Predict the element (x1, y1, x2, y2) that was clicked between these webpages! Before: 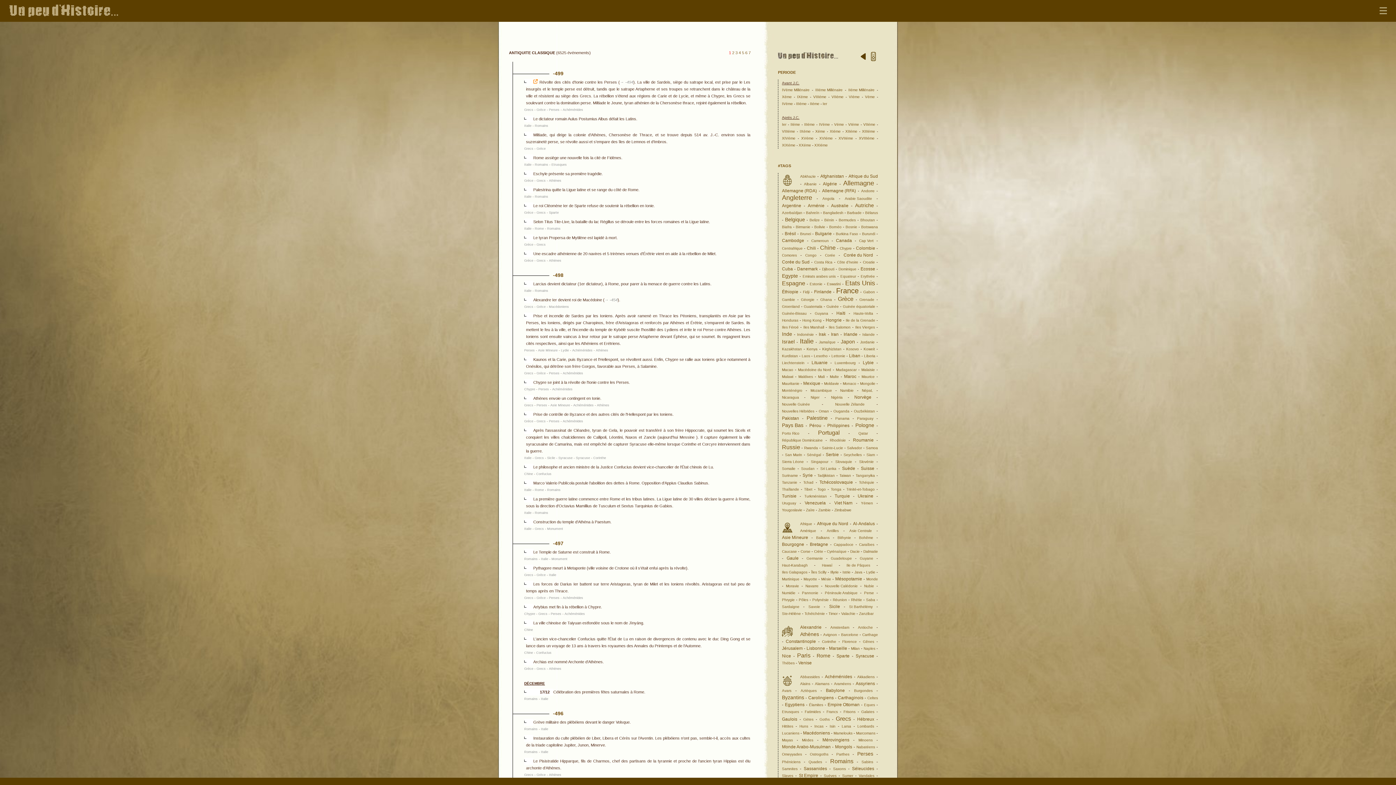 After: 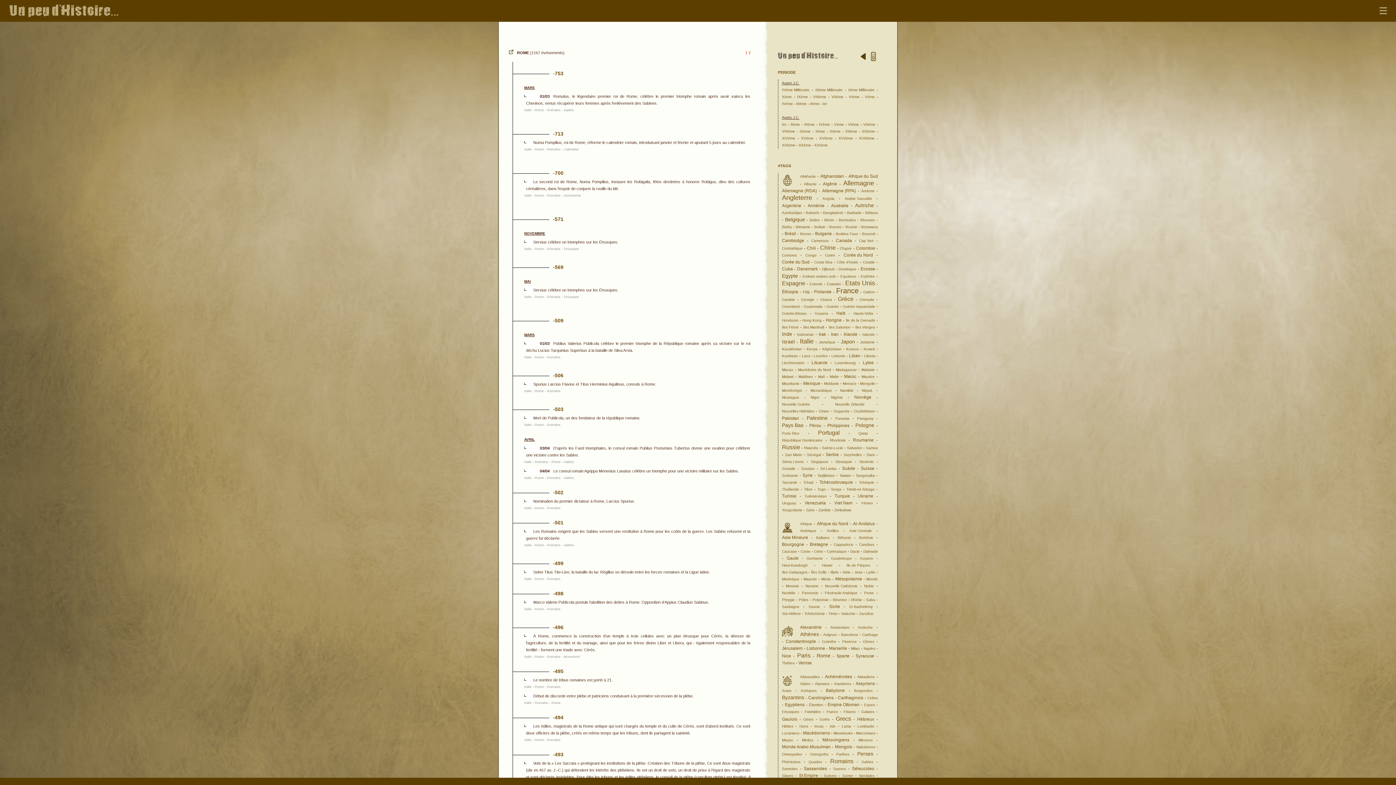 Action: bbox: (816, 652, 830, 660) label: Rome